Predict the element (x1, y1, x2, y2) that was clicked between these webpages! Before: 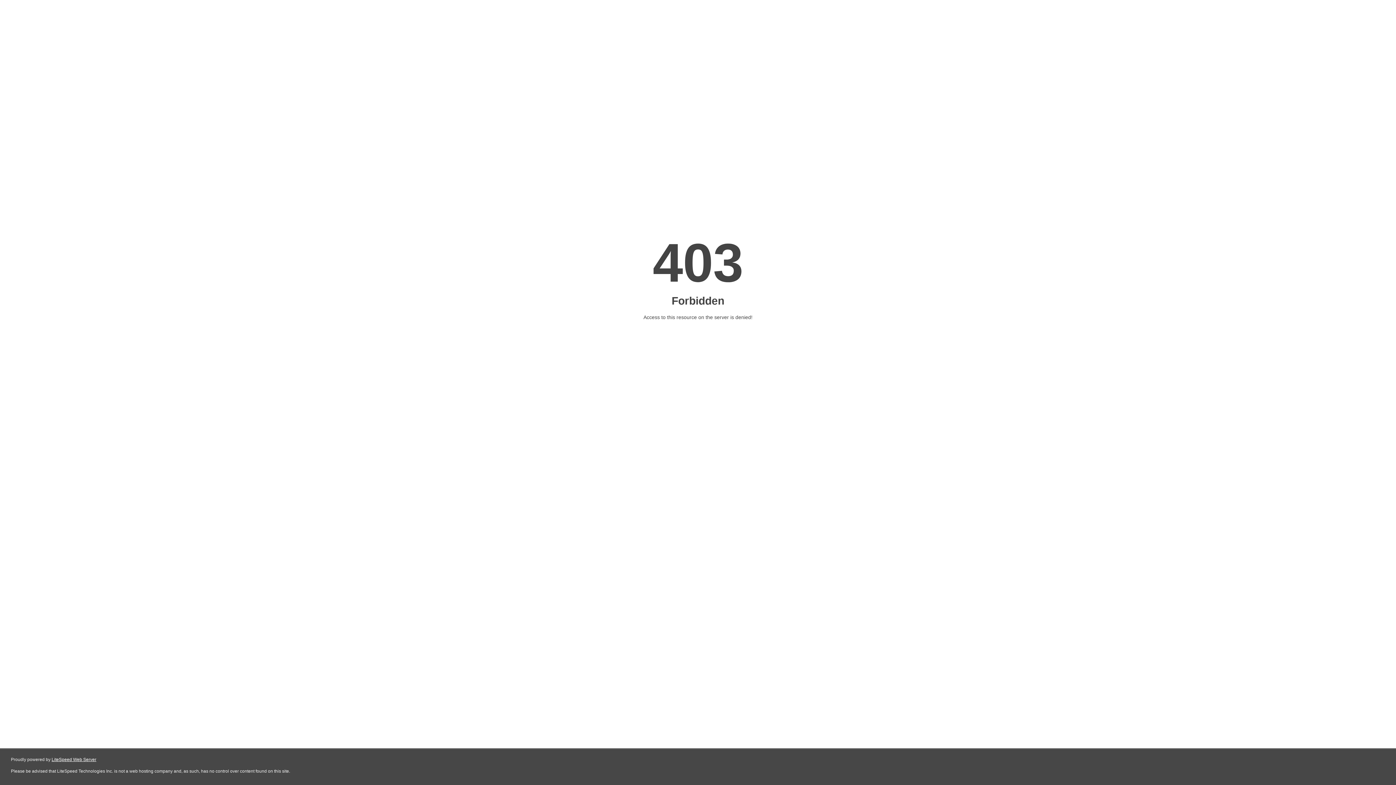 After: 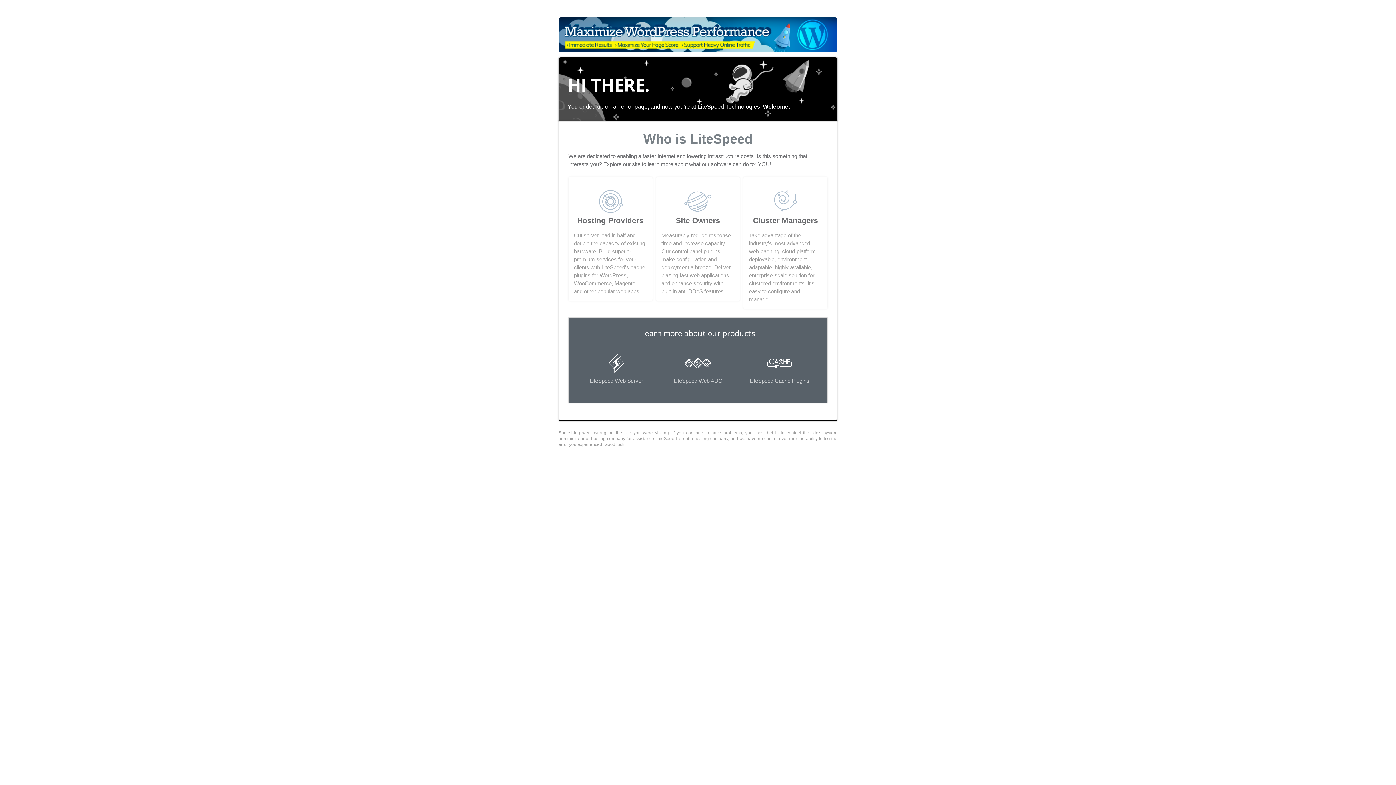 Action: bbox: (51, 757, 96, 762) label: LiteSpeed Web Server